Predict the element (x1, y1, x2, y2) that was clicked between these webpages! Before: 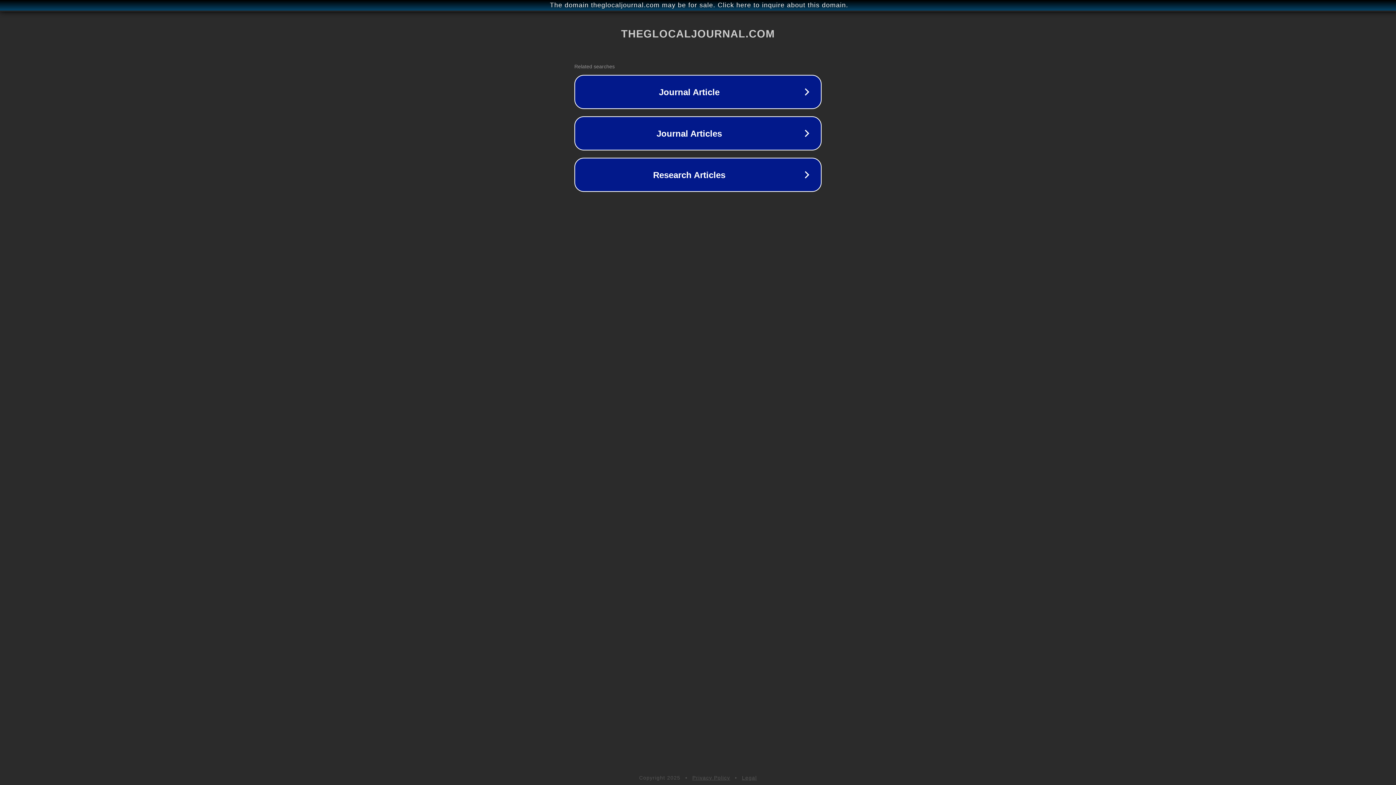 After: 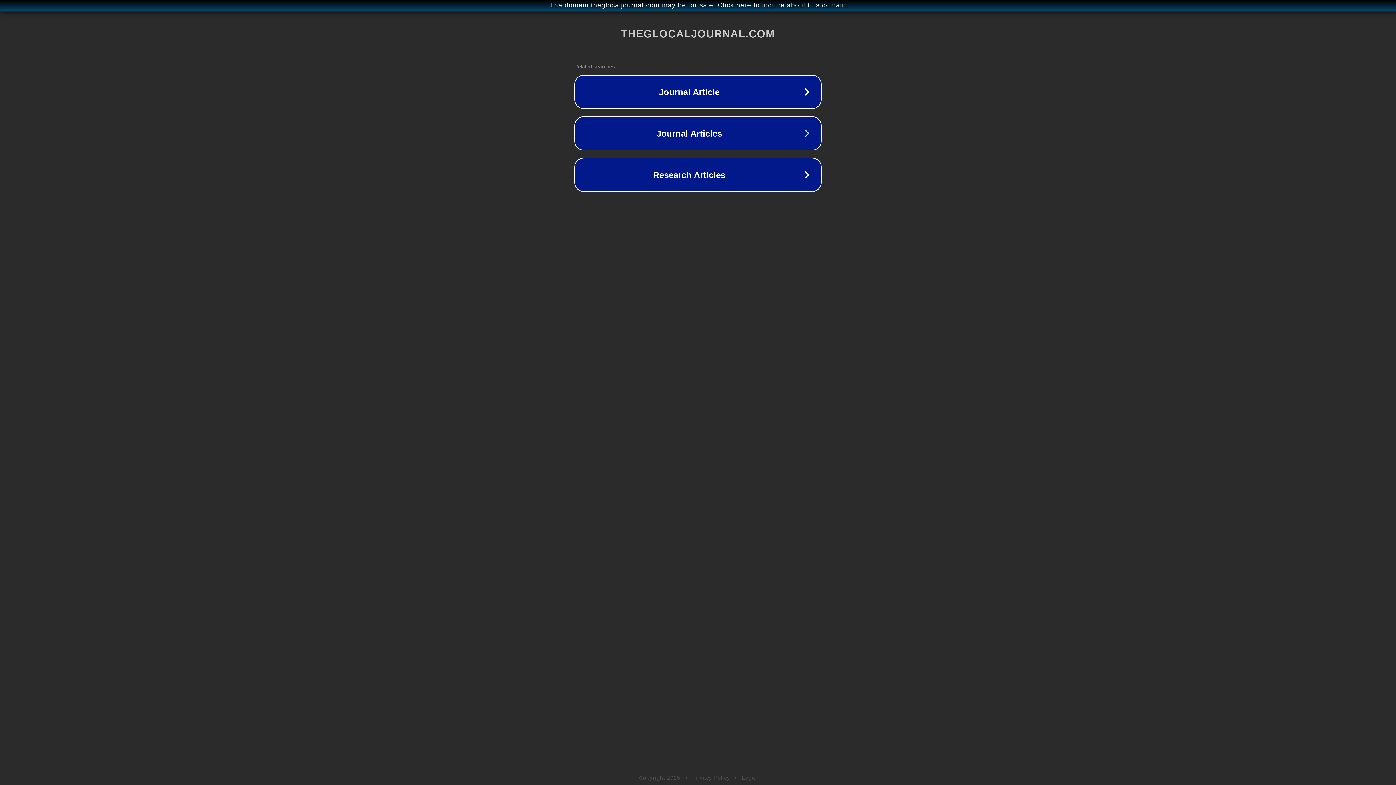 Action: bbox: (742, 775, 757, 781) label: Legal